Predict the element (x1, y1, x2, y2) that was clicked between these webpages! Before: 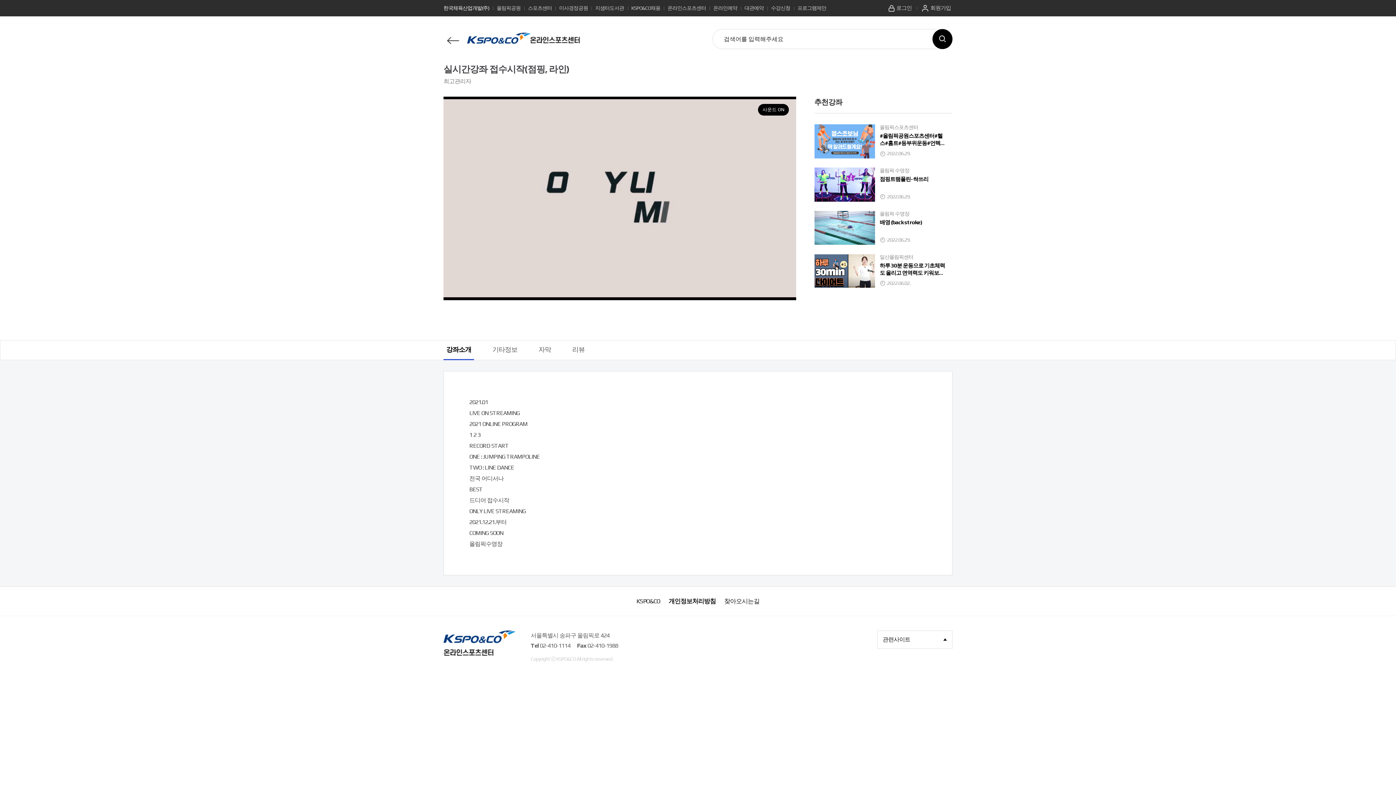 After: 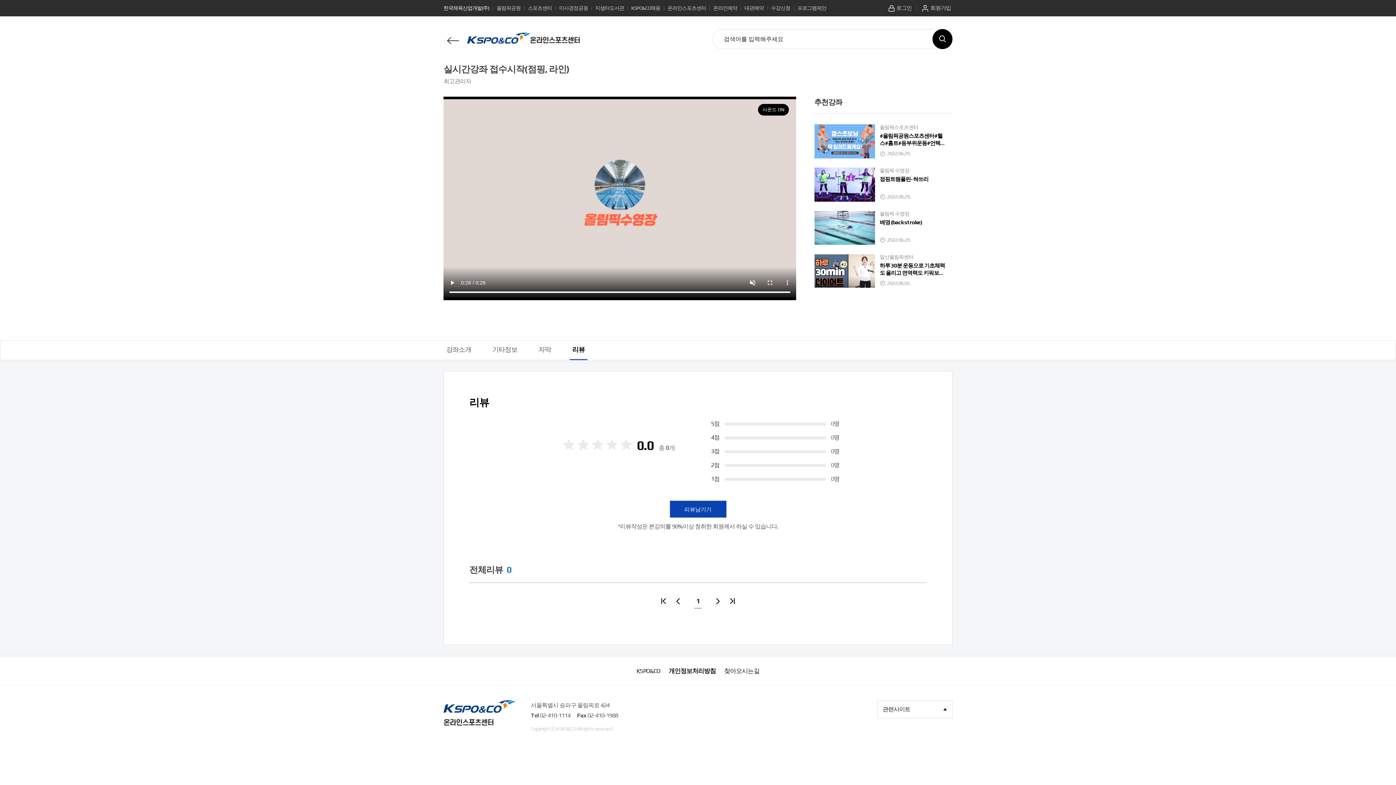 Action: label: 리뷰 bbox: (569, 340, 587, 359)